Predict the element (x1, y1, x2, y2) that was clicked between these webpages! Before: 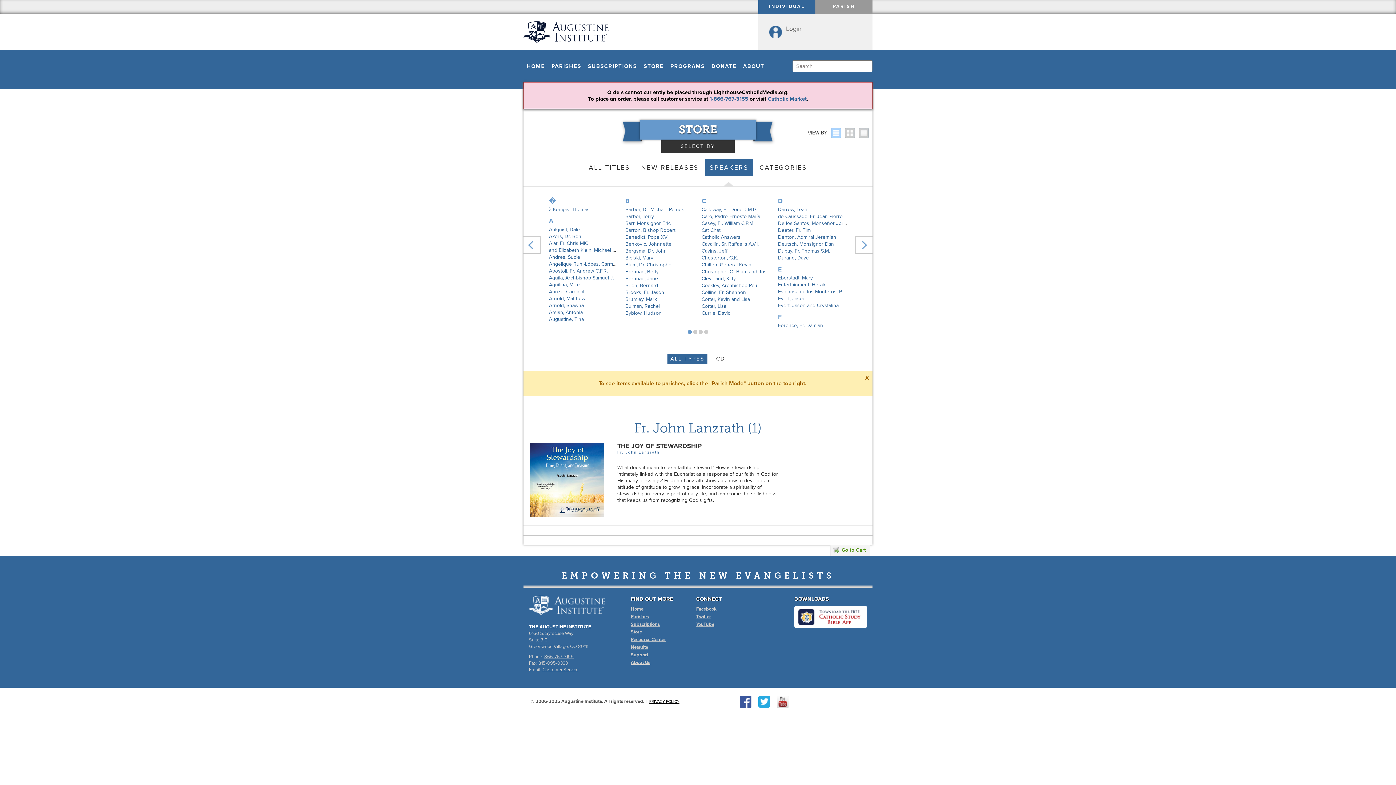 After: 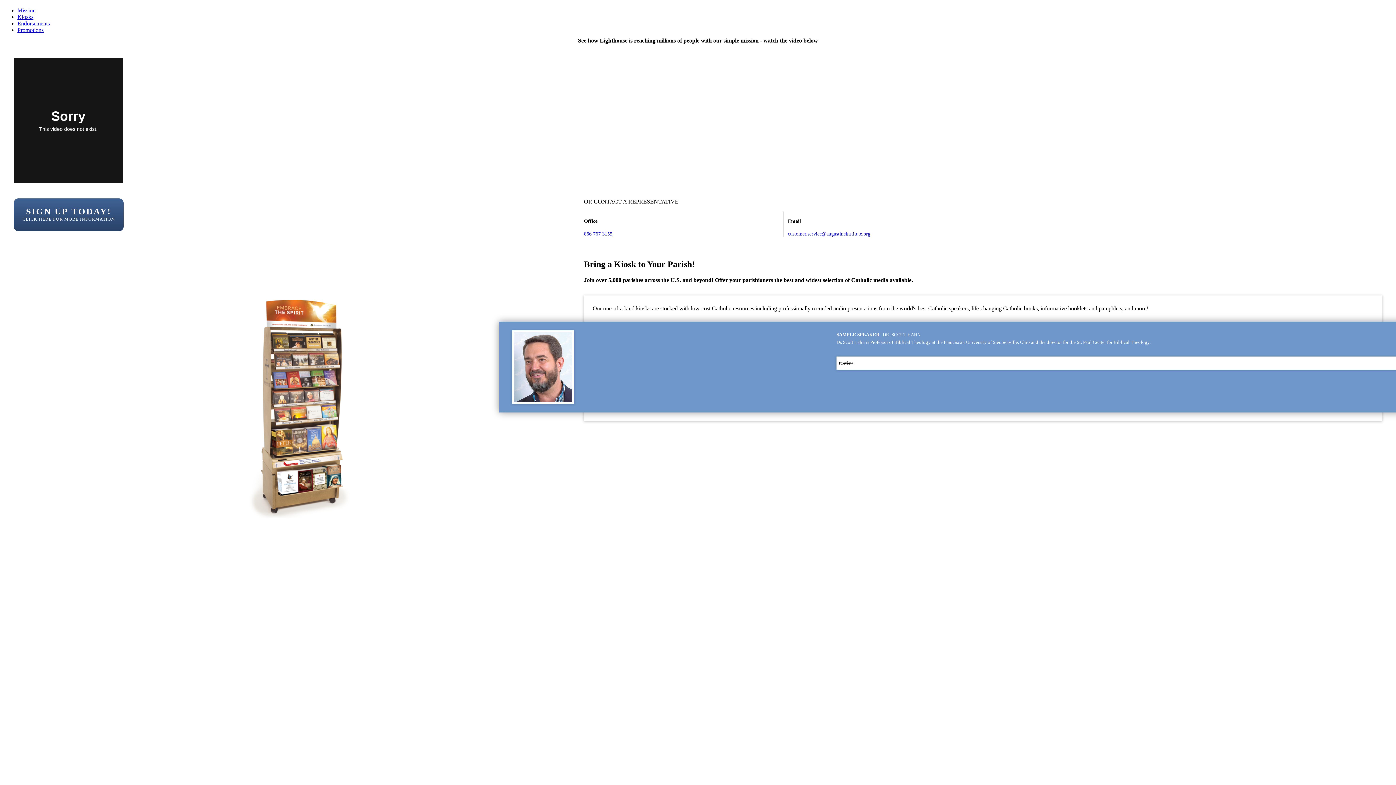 Action: bbox: (550, 62, 582, 71) label: PARISHES